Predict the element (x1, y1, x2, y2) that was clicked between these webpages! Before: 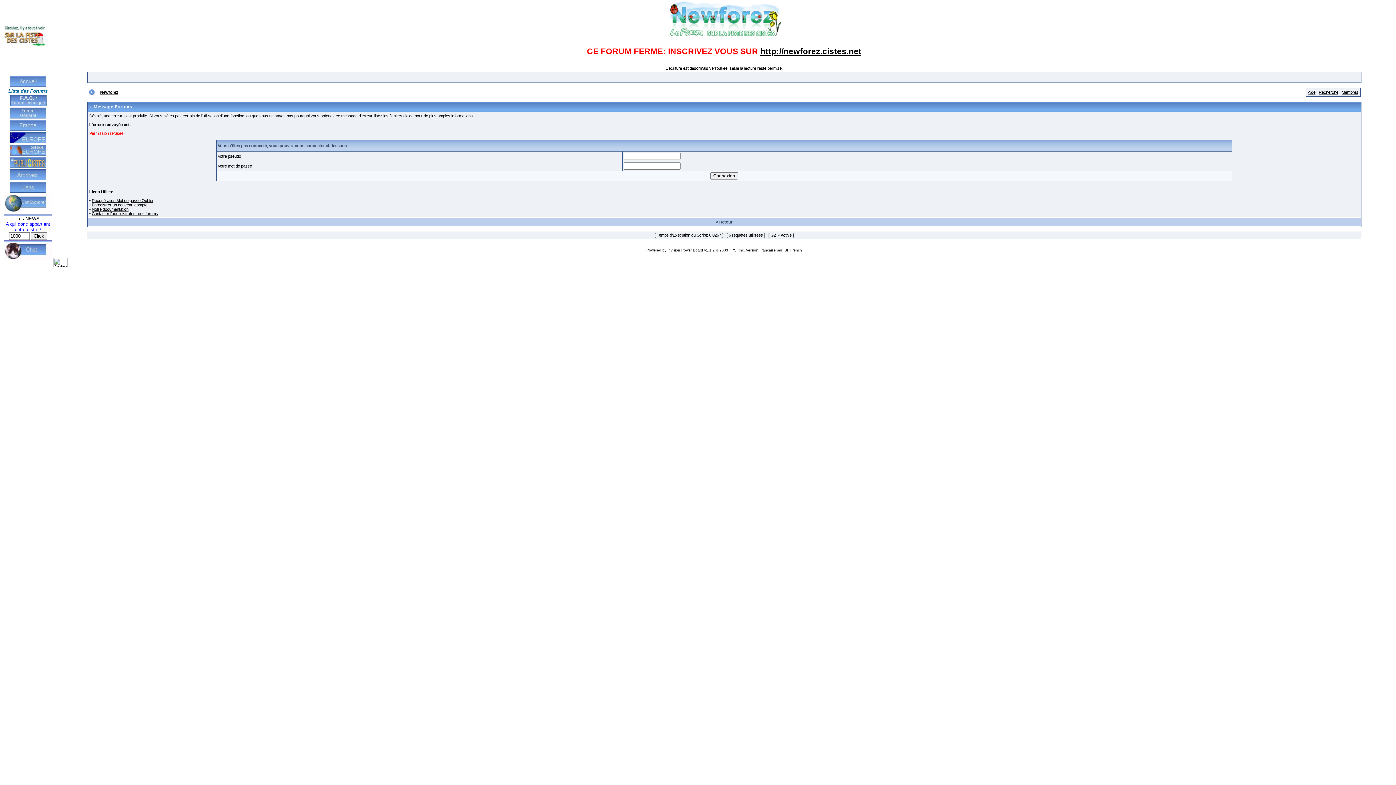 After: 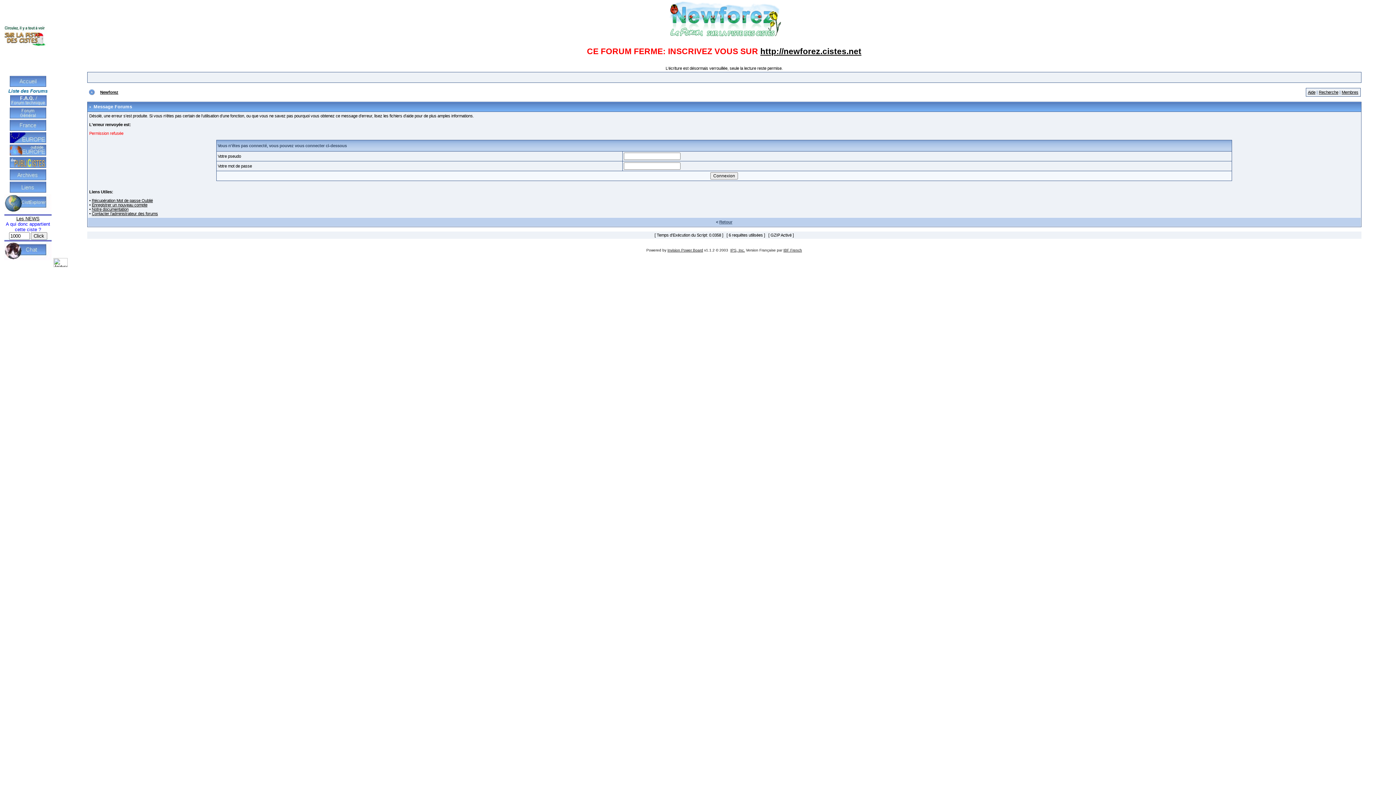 Action: label: Recherche bbox: (1319, 90, 1338, 94)